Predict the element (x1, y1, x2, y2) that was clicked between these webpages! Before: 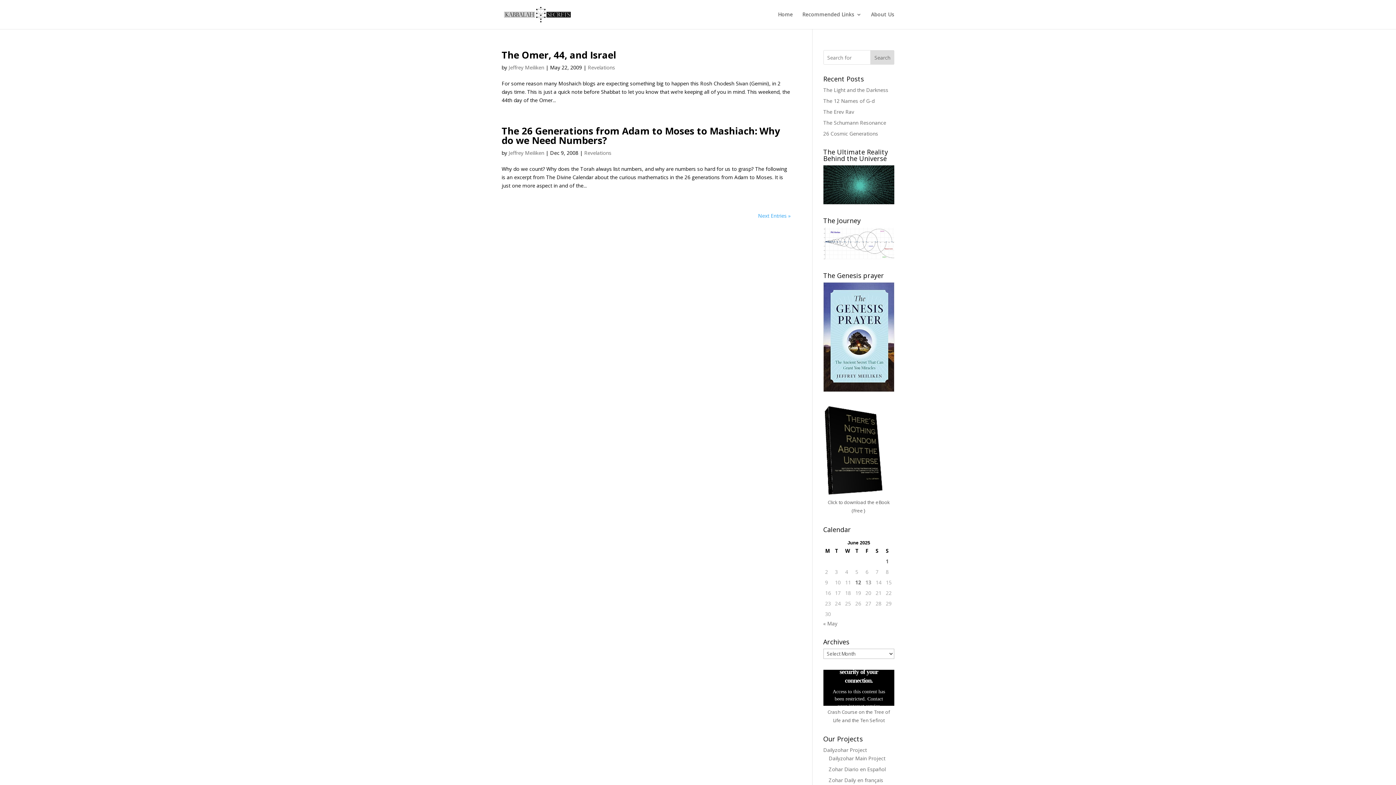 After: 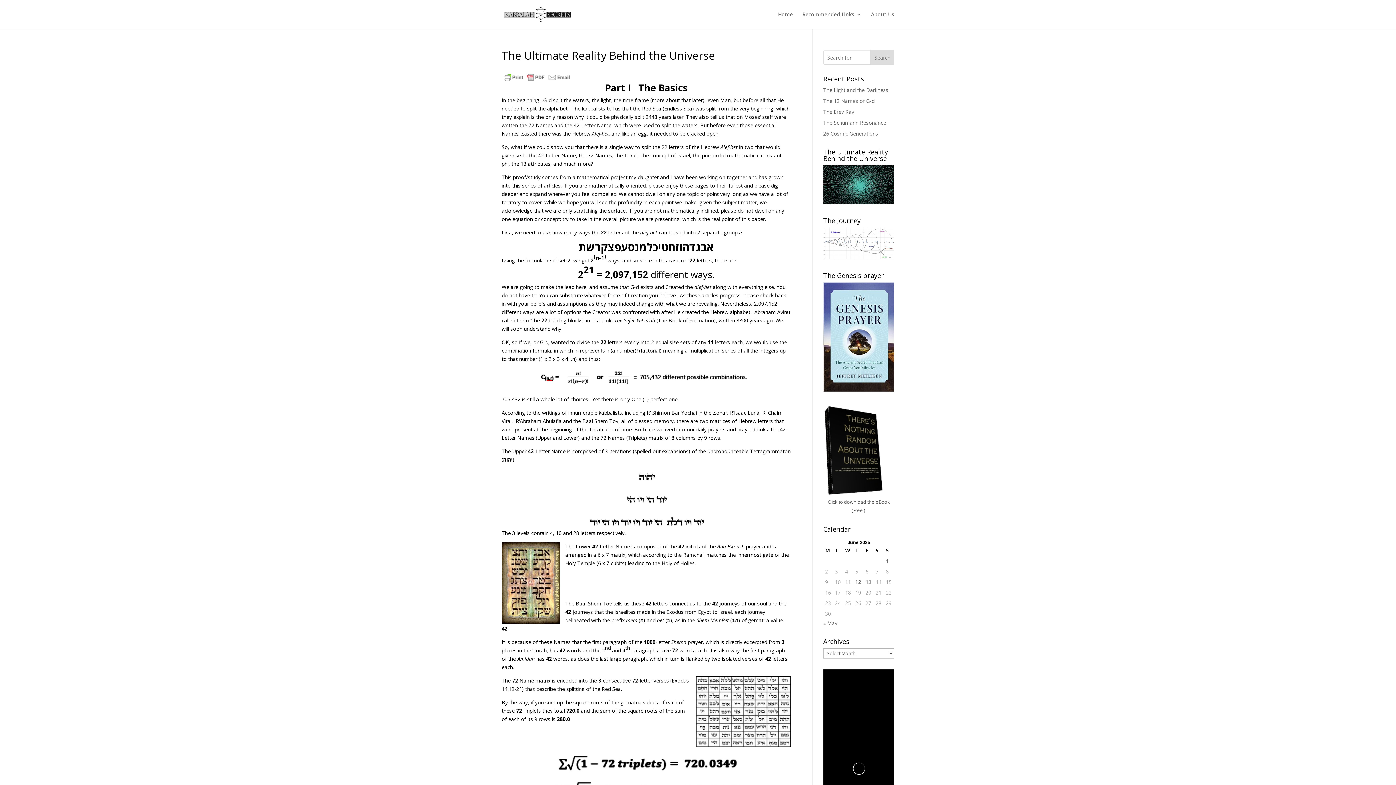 Action: bbox: (823, 199, 894, 205)